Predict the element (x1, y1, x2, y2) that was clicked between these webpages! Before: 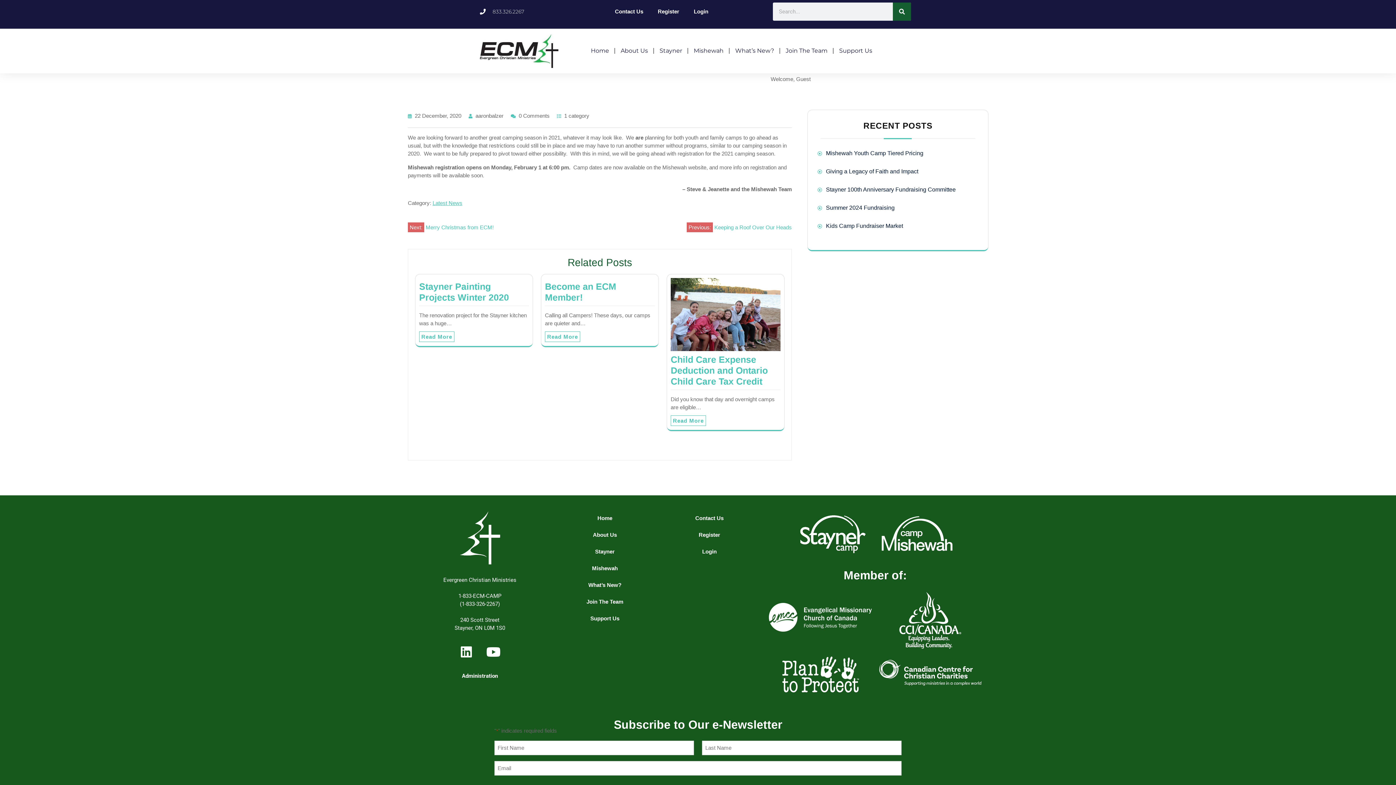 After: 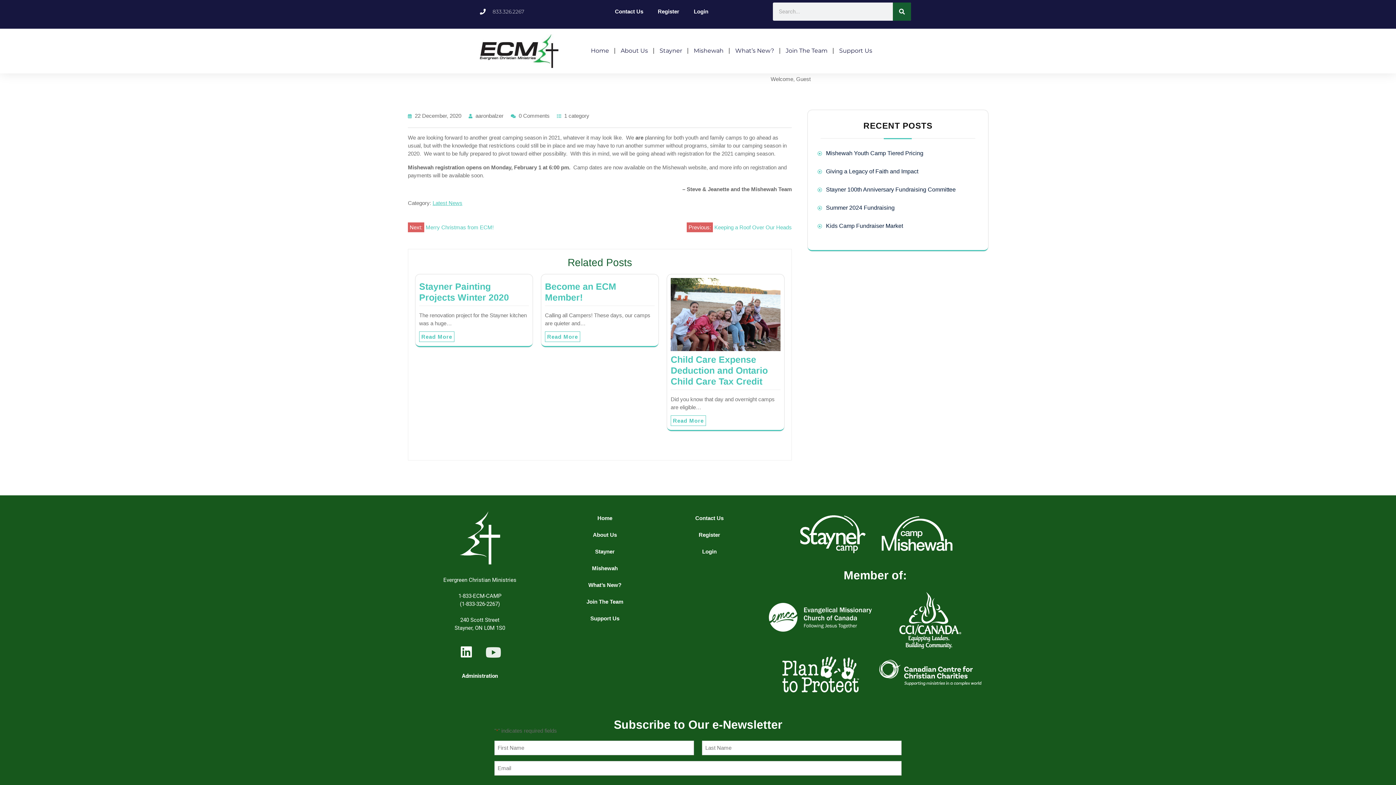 Action: label: Youtube bbox: (480, 639, 506, 665)